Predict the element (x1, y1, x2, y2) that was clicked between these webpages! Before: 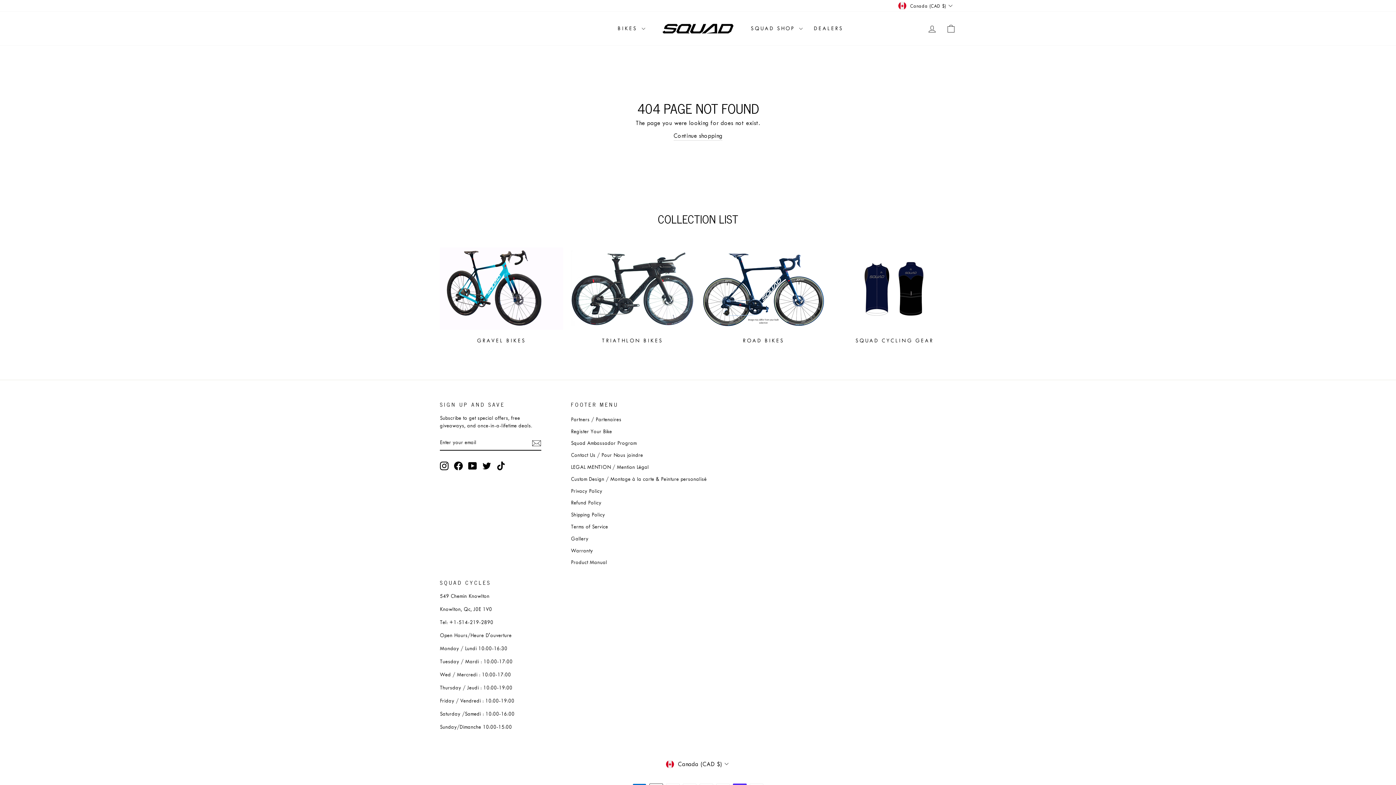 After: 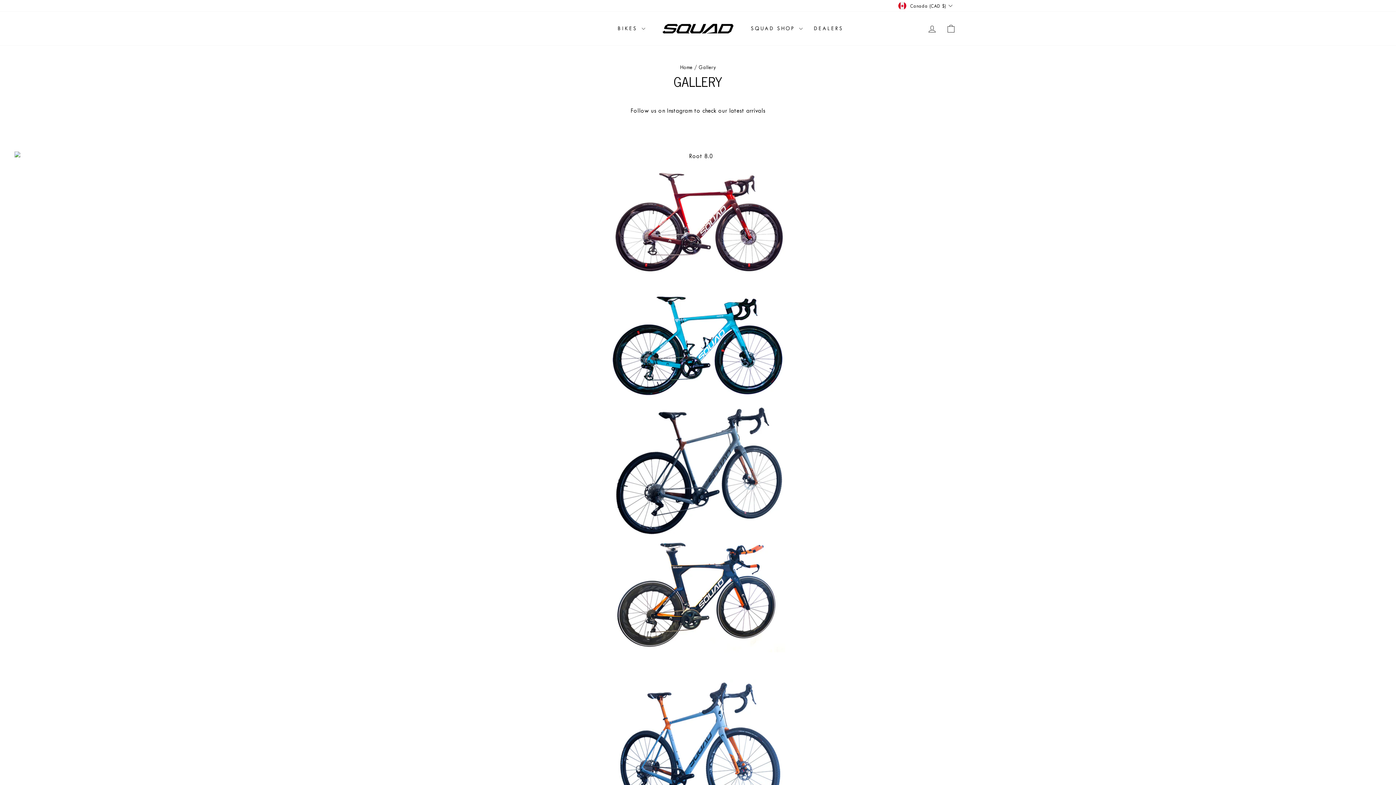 Action: bbox: (571, 533, 588, 544) label: Gallery